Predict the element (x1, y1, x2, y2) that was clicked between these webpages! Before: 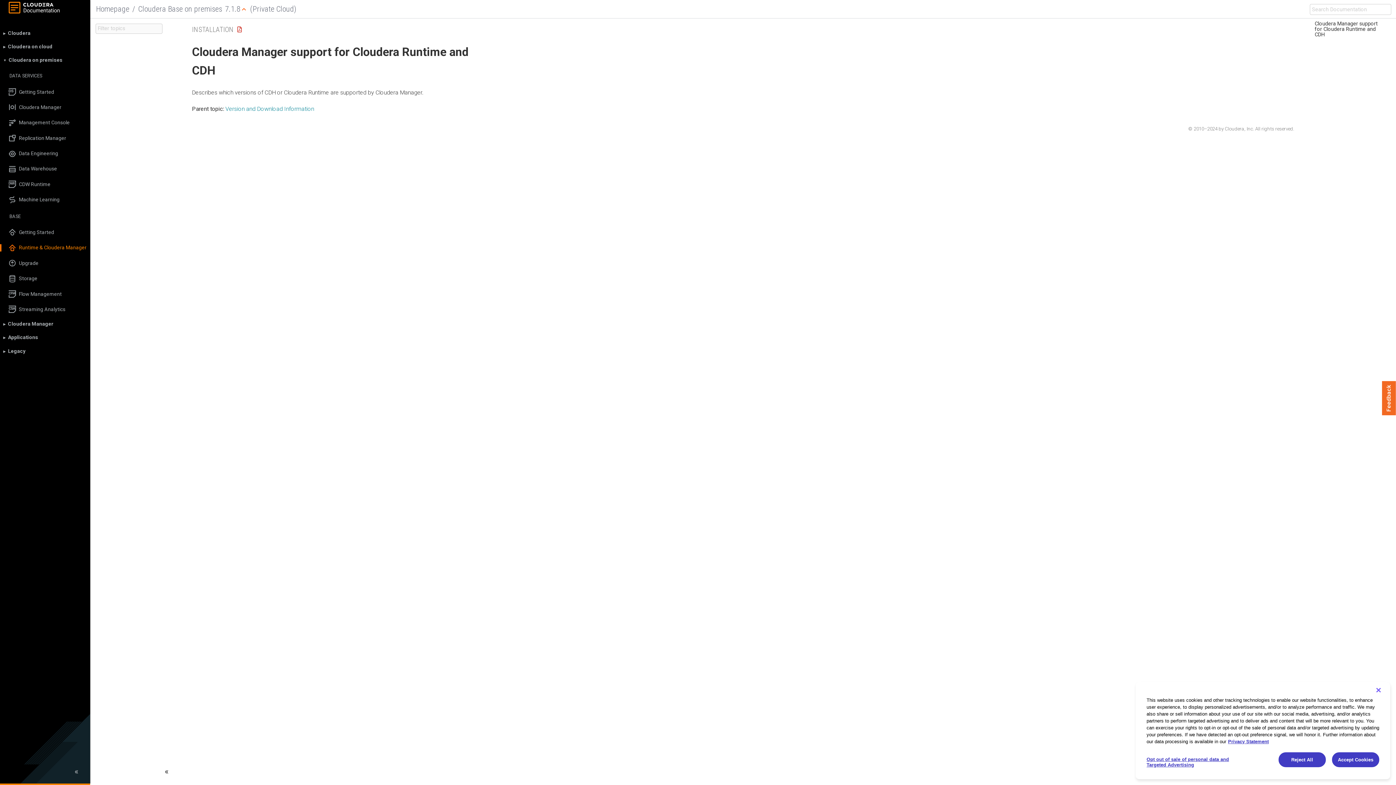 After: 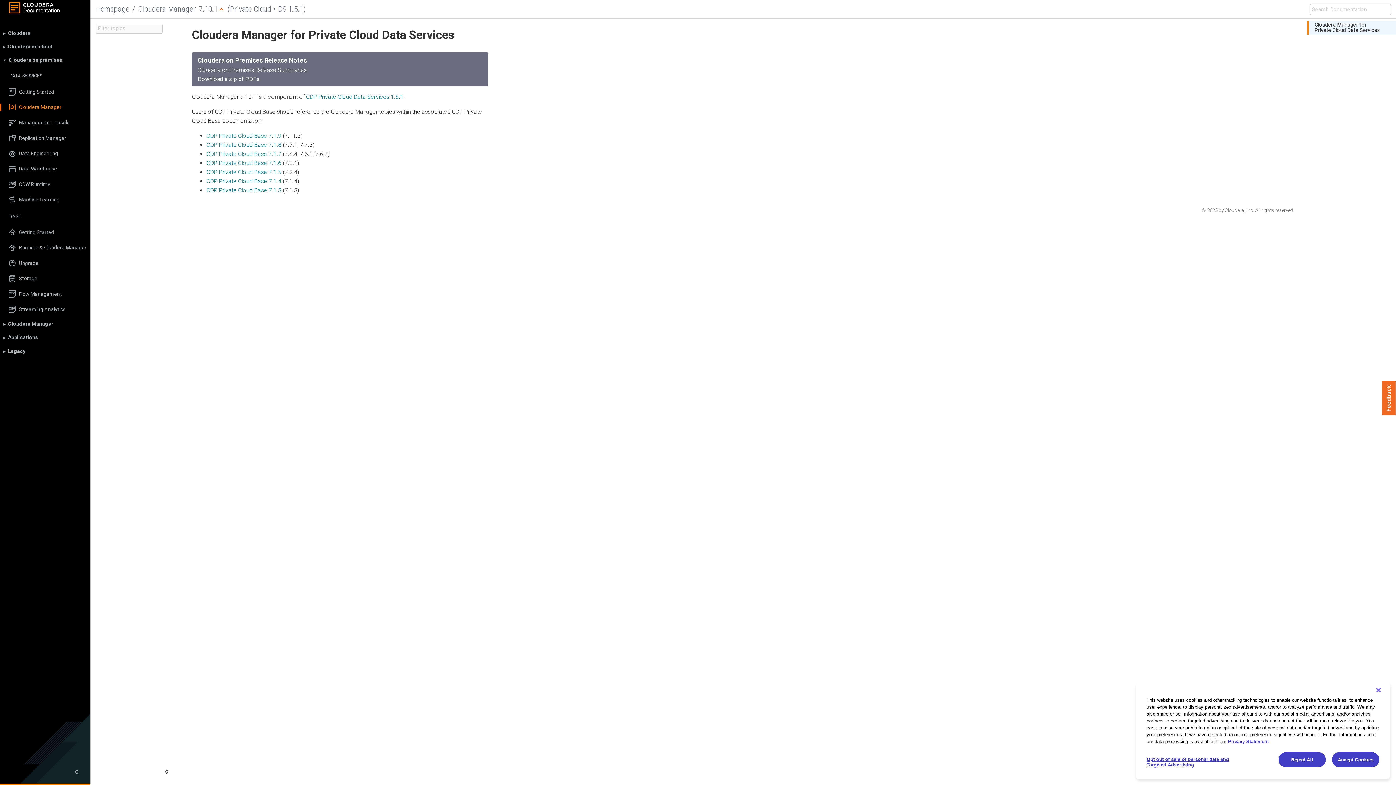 Action: label: Cloudera Manager bbox: (0, 103, 90, 111)